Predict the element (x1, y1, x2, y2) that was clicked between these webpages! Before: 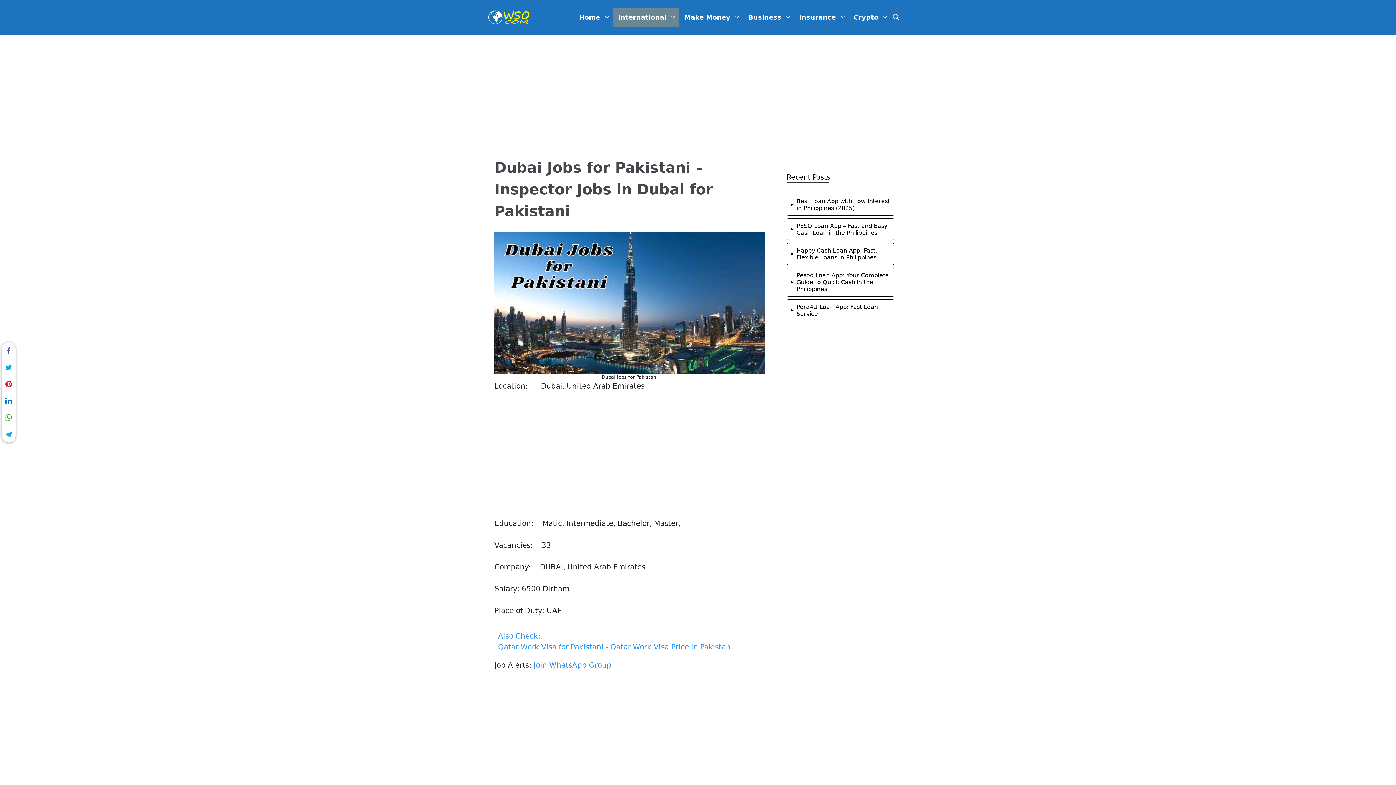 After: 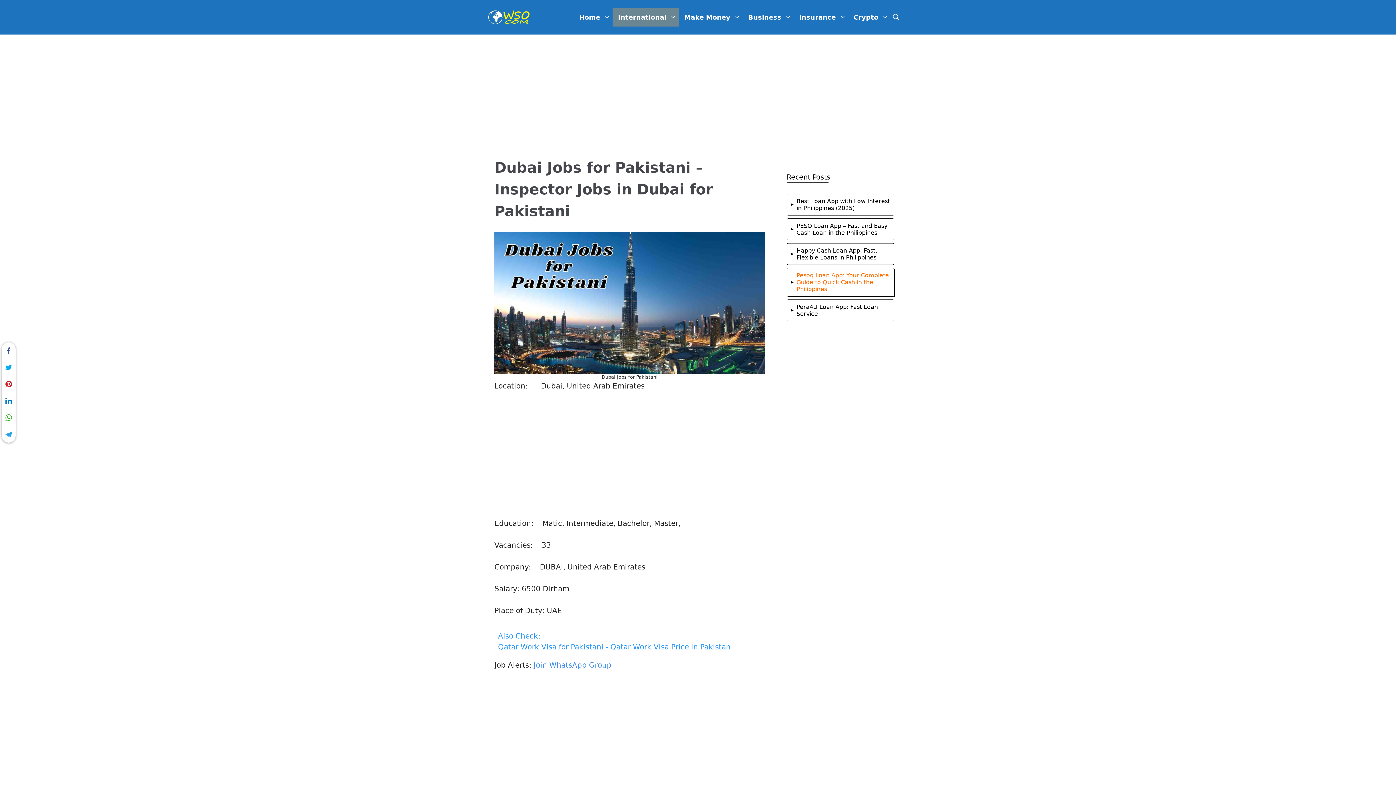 Action: bbox: (796, 272, 890, 292) label: Pesoq Loan App: Your Complete Guide to Quick Cash in the Philippines